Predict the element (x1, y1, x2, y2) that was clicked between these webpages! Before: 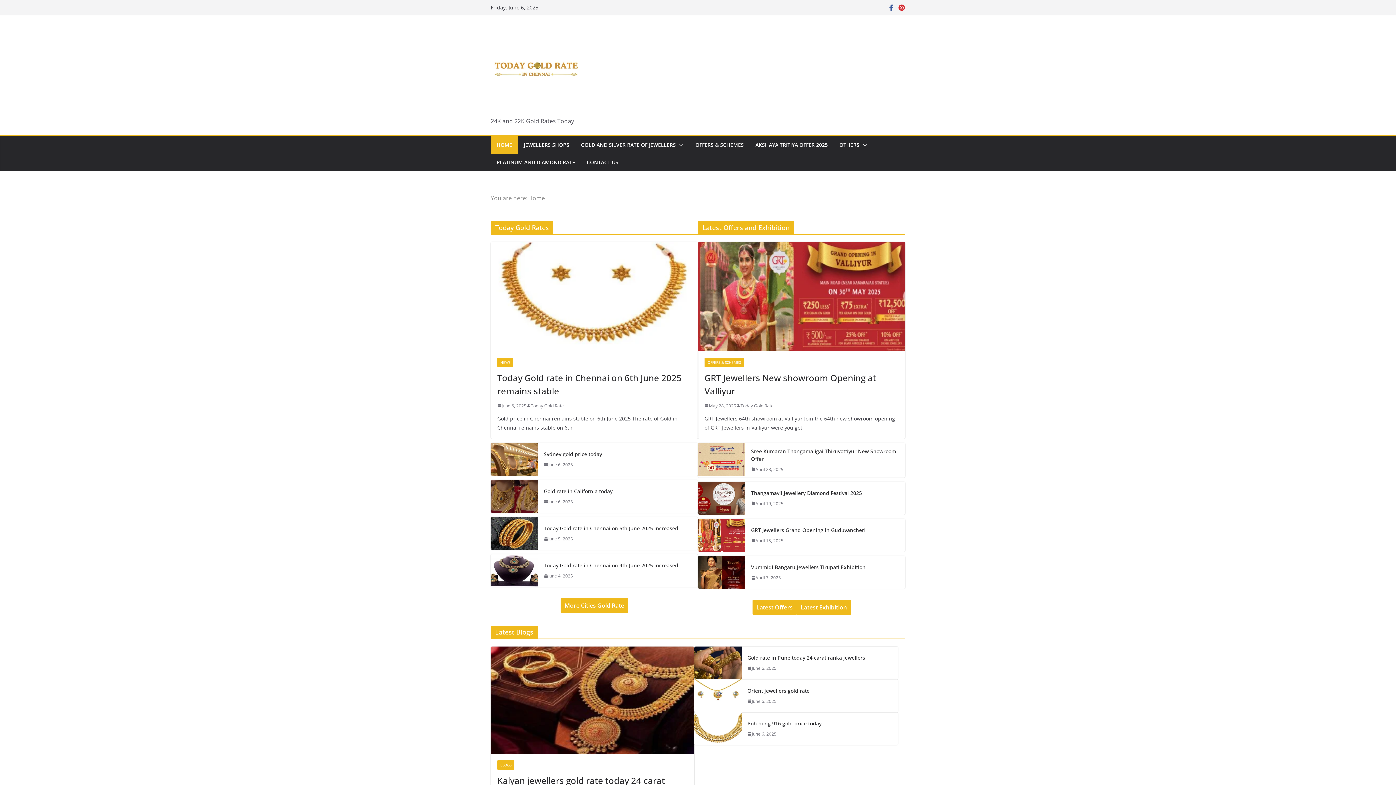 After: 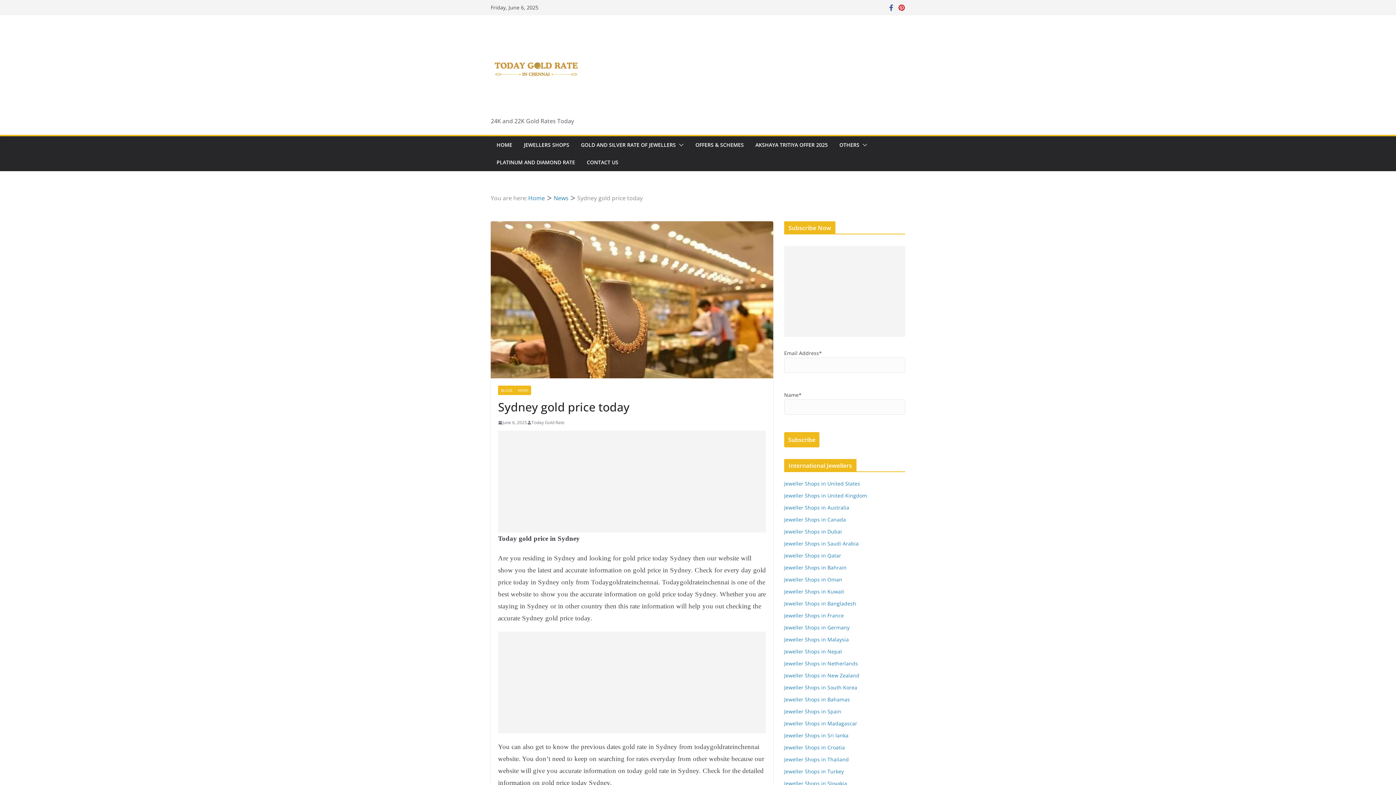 Action: bbox: (544, 460, 573, 468) label: June 6, 2025